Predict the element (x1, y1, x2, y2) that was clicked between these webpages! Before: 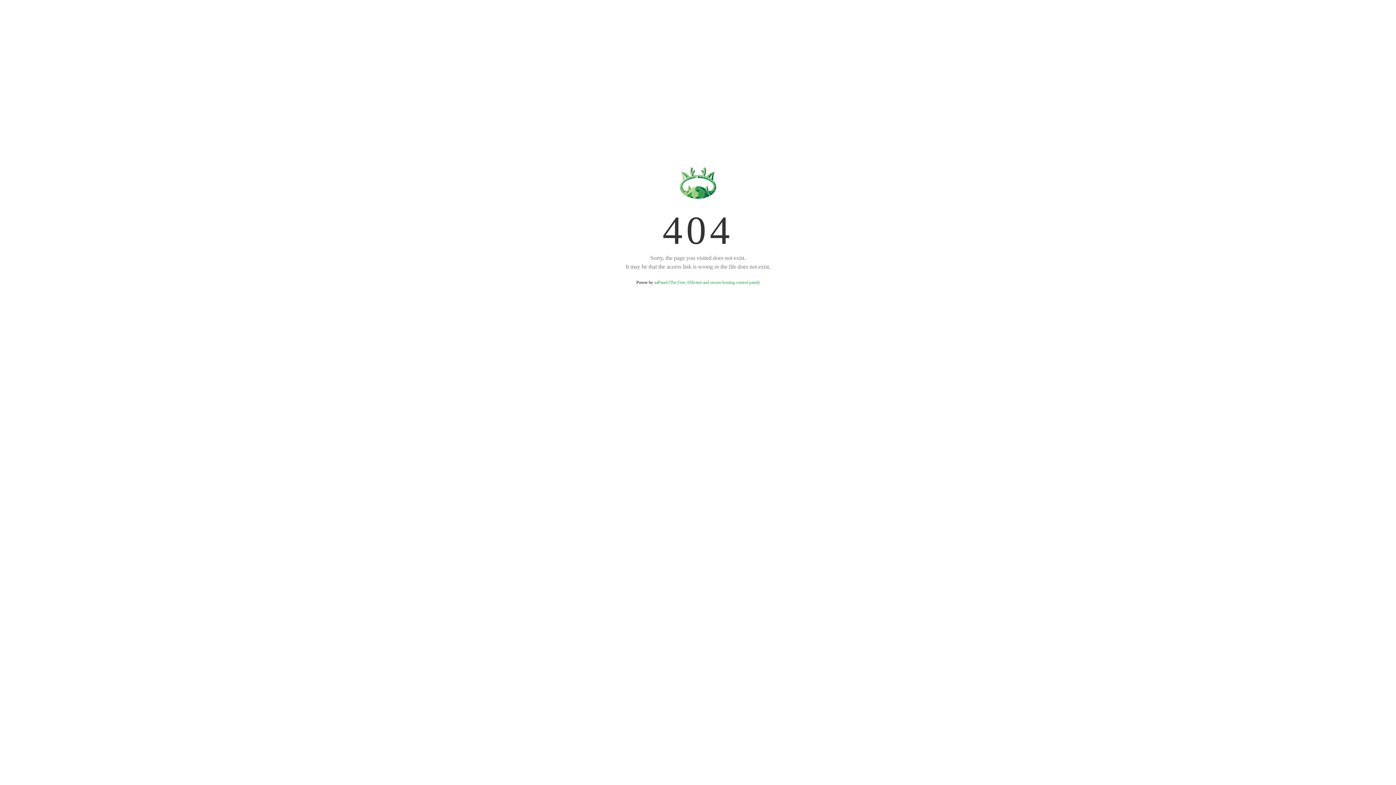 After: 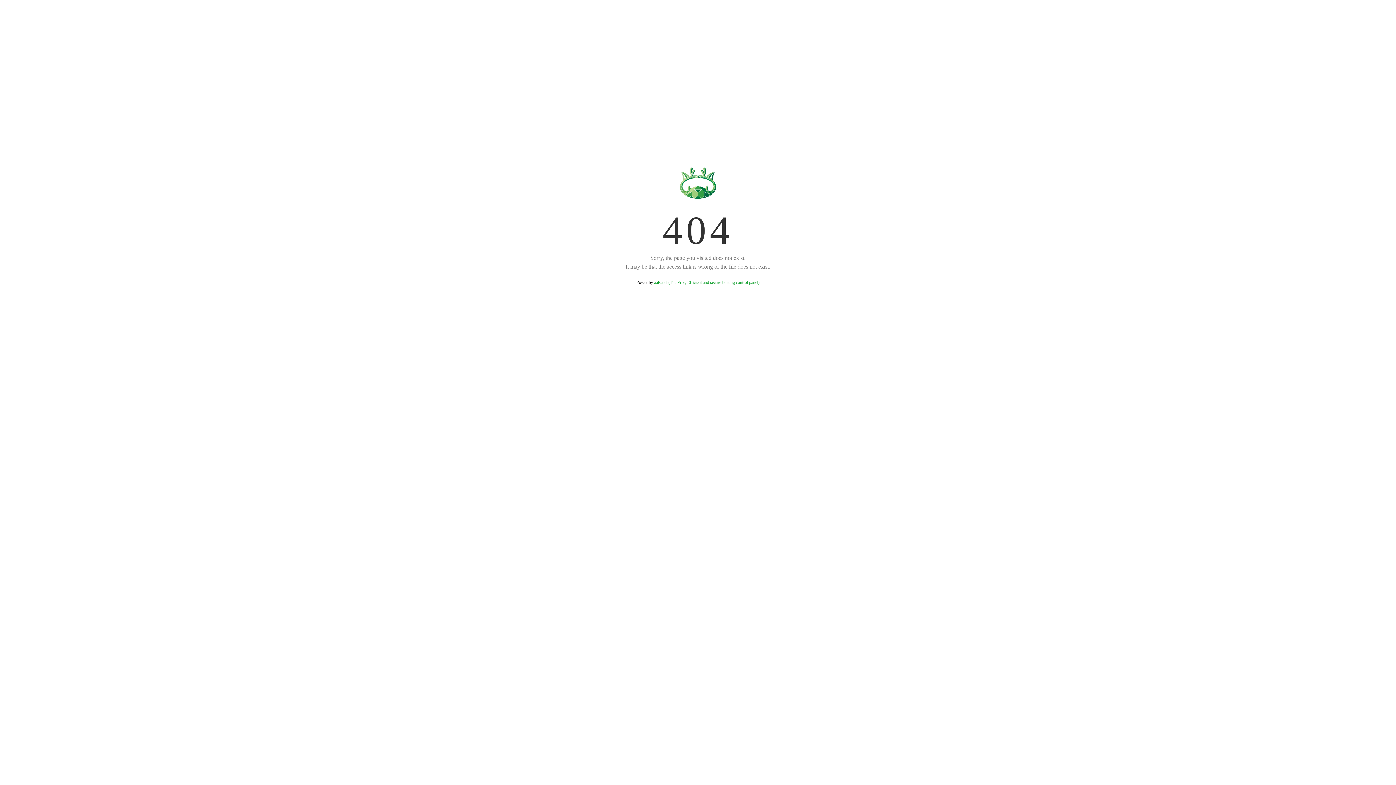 Action: bbox: (654, 280, 759, 285) label: aaPanel (The Free, Efficient and secure hosting control panel)